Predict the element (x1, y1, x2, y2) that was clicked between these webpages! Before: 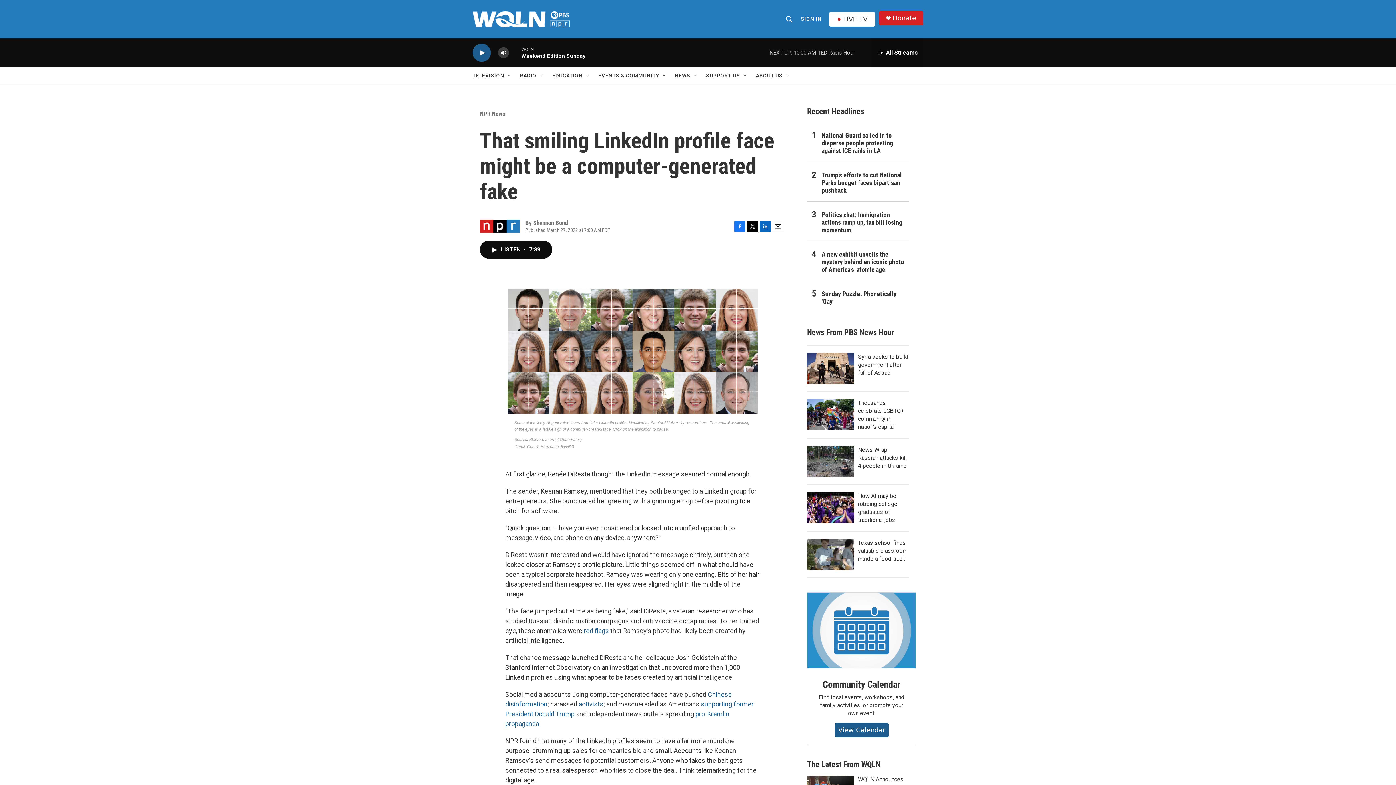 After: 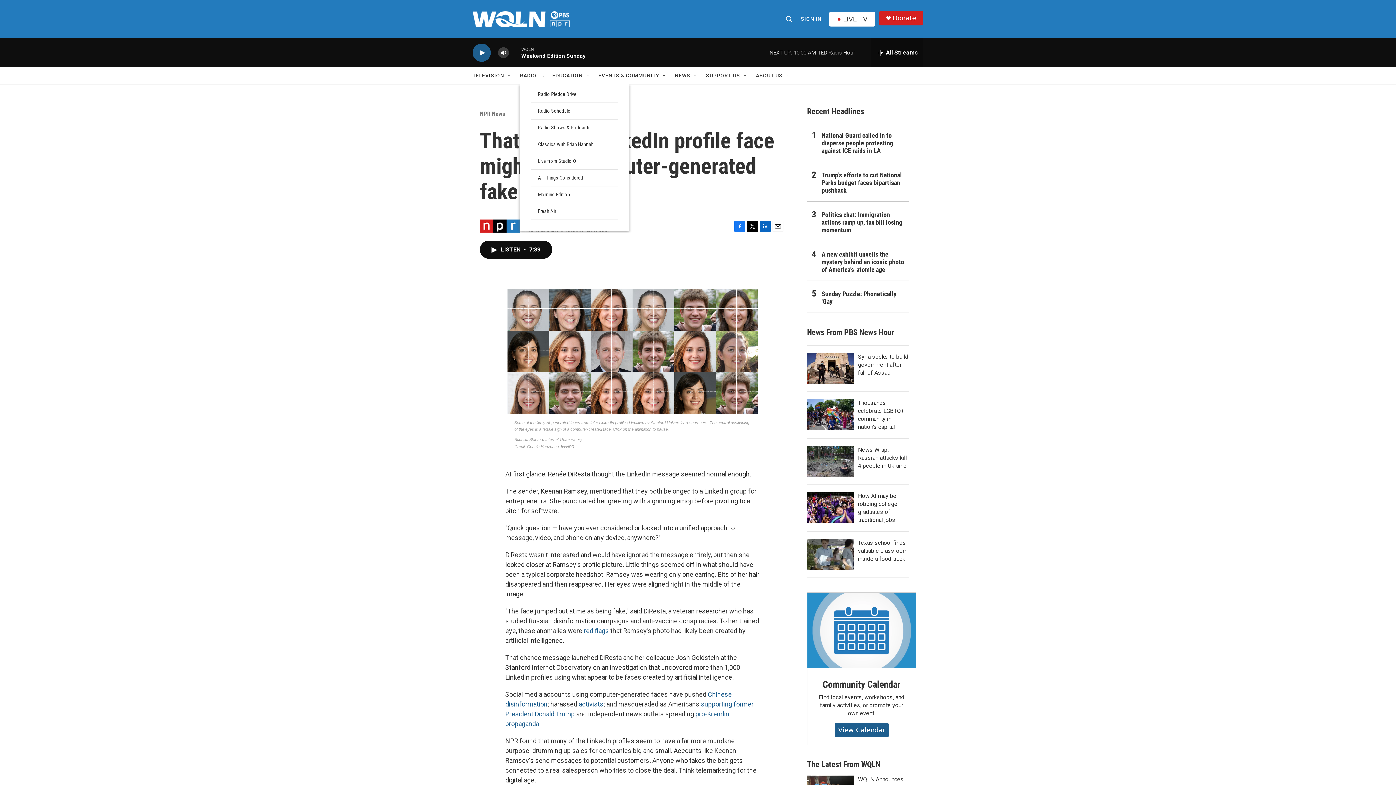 Action: bbox: (539, 72, 545, 78) label: Open Sub Navigation